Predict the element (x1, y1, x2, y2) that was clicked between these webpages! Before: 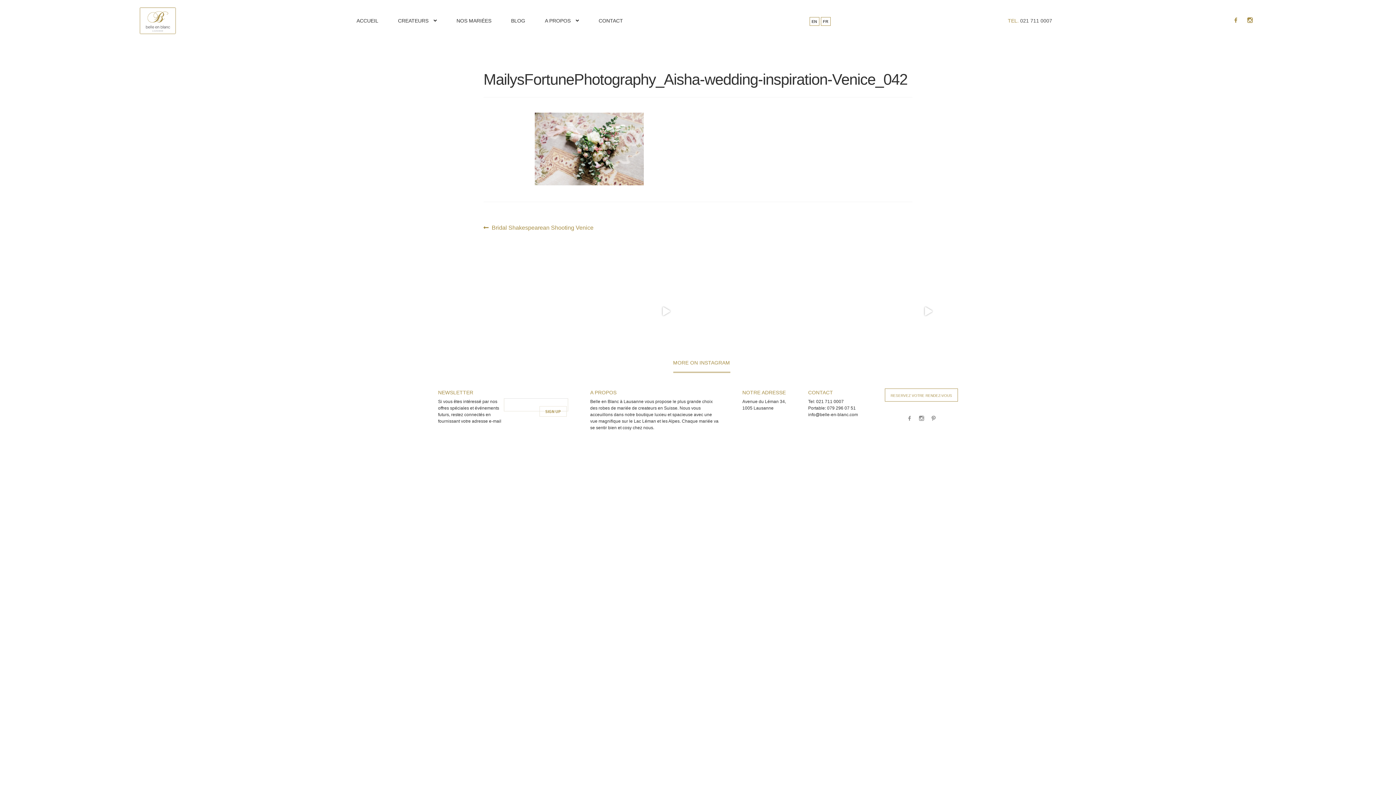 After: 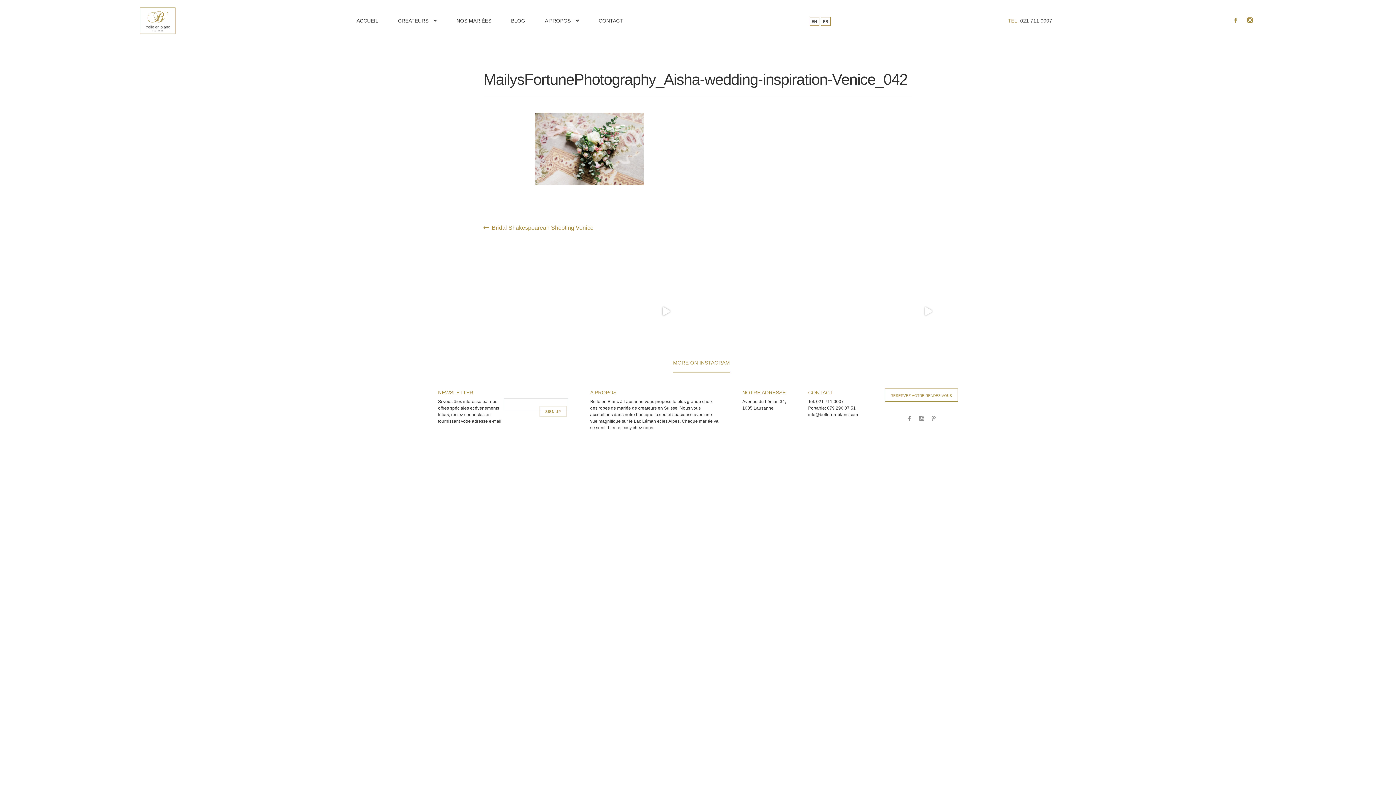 Action: bbox: (897, 280, 959, 342) label: Exquisite fabric, modern, edgy cut &gorgous light